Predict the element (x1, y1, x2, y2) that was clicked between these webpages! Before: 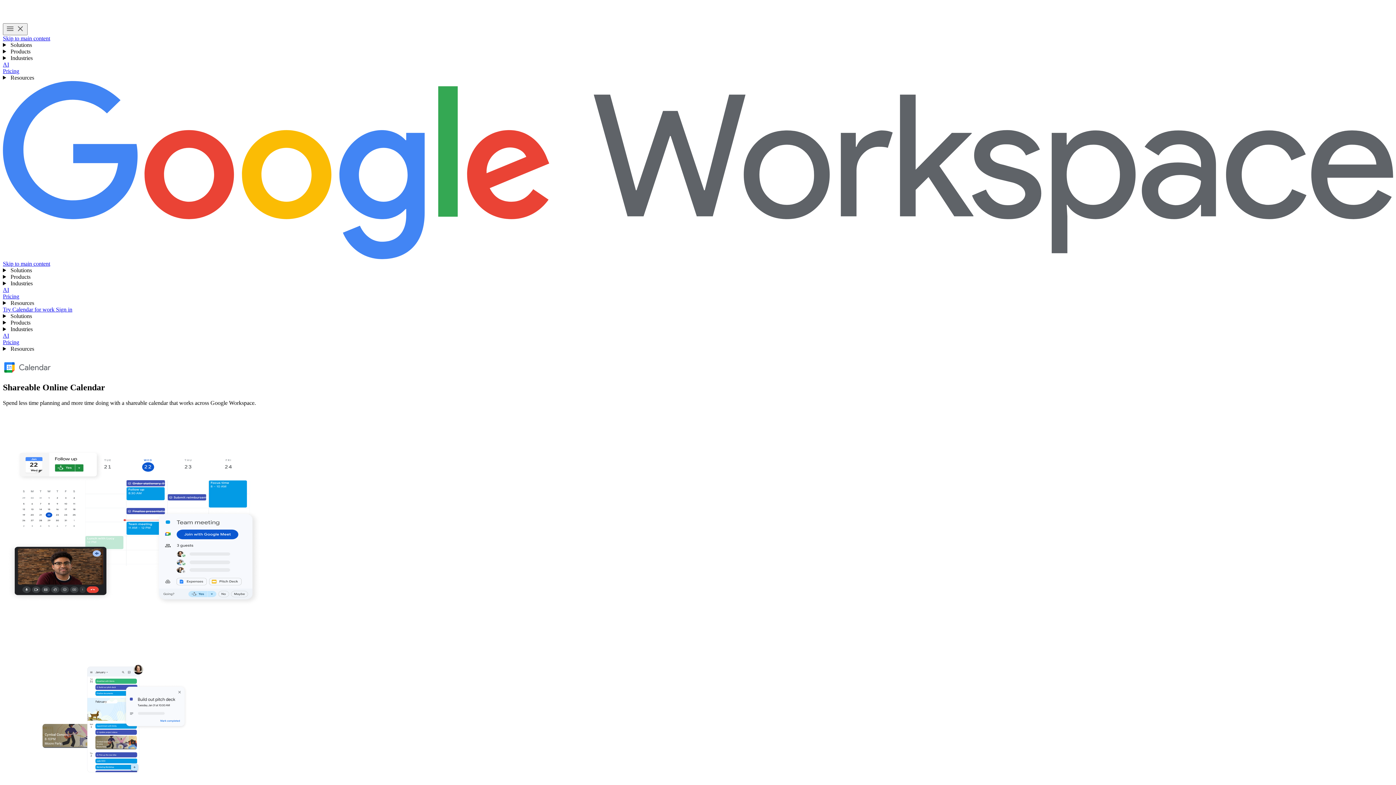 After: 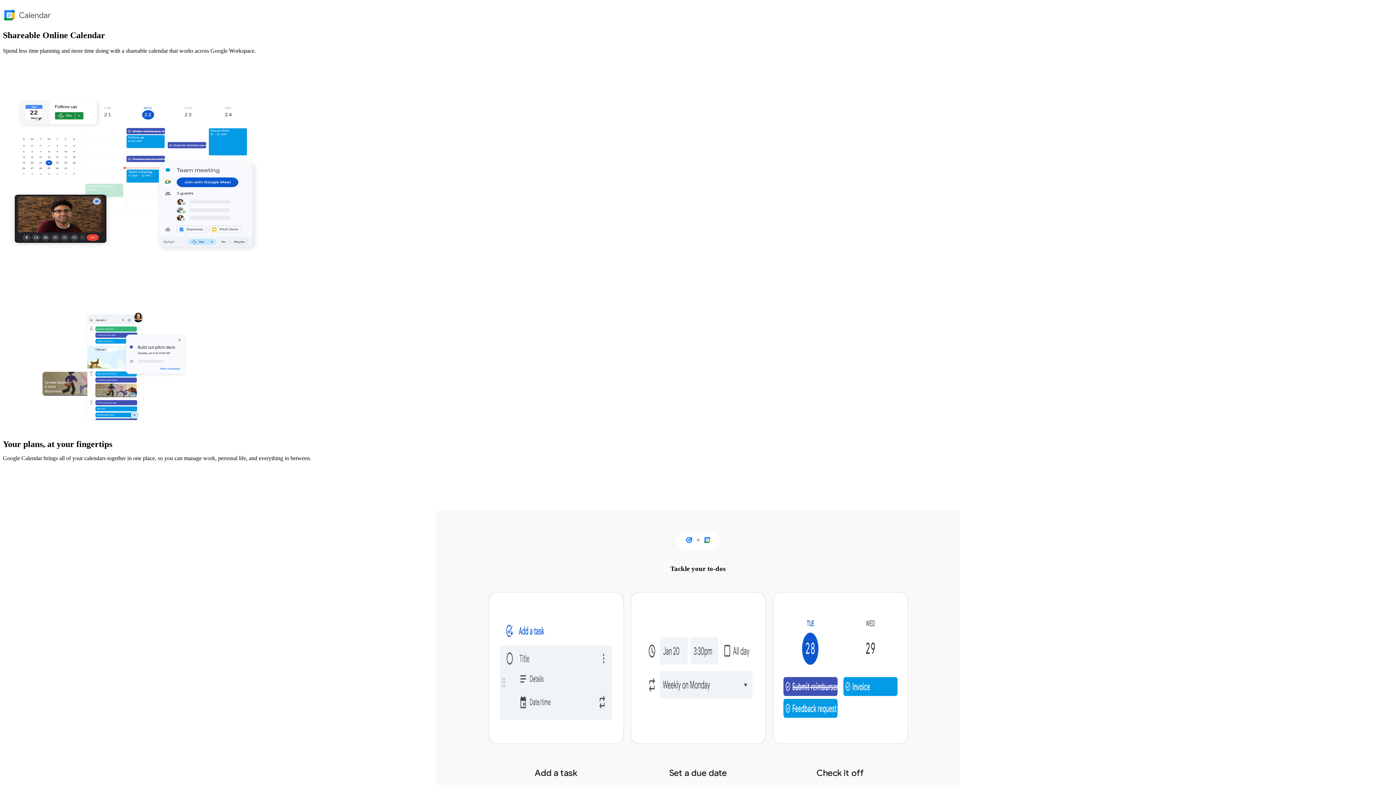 Action: bbox: (2, 260, 50, 266) label: Skip to main content